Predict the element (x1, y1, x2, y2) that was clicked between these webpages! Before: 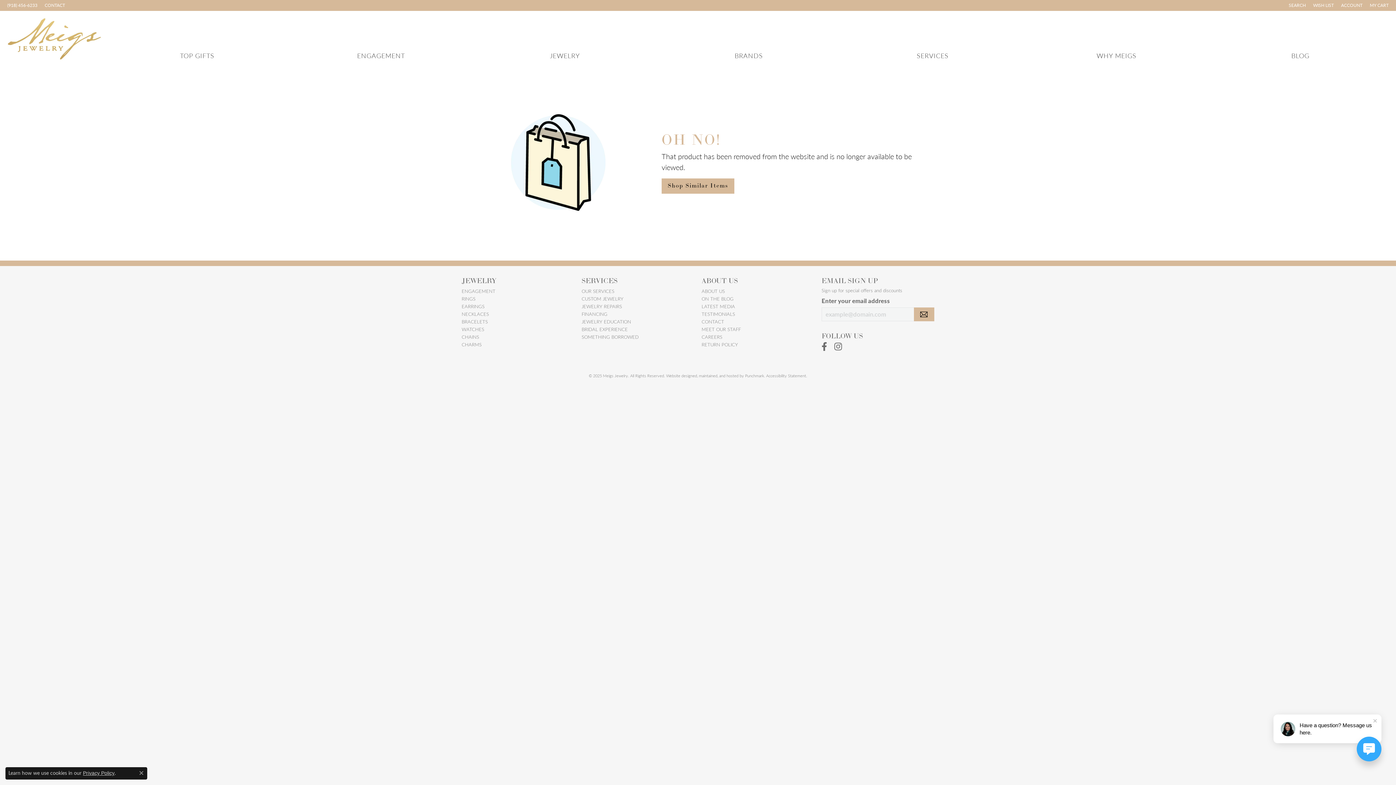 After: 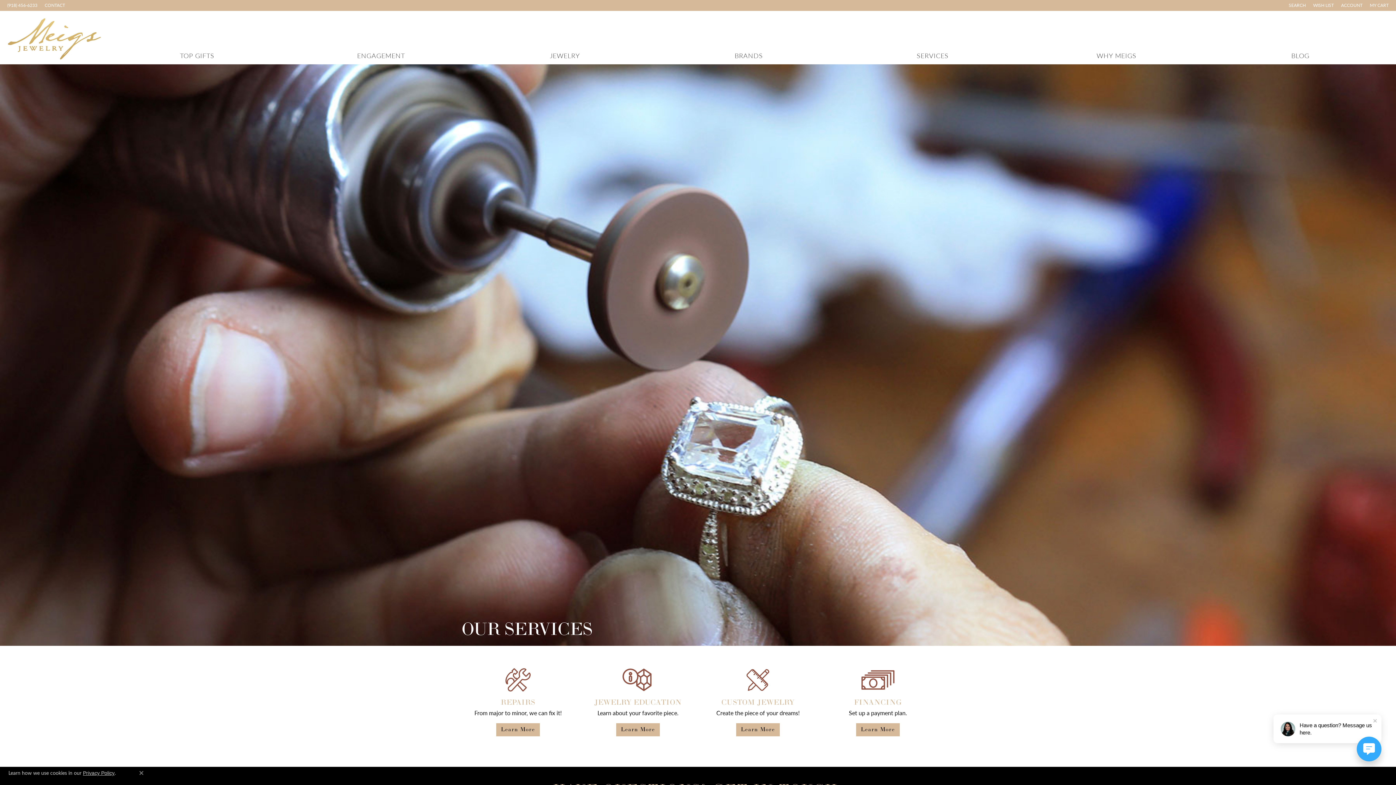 Action: bbox: (581, 287, 614, 294) label: OUR SERVICES